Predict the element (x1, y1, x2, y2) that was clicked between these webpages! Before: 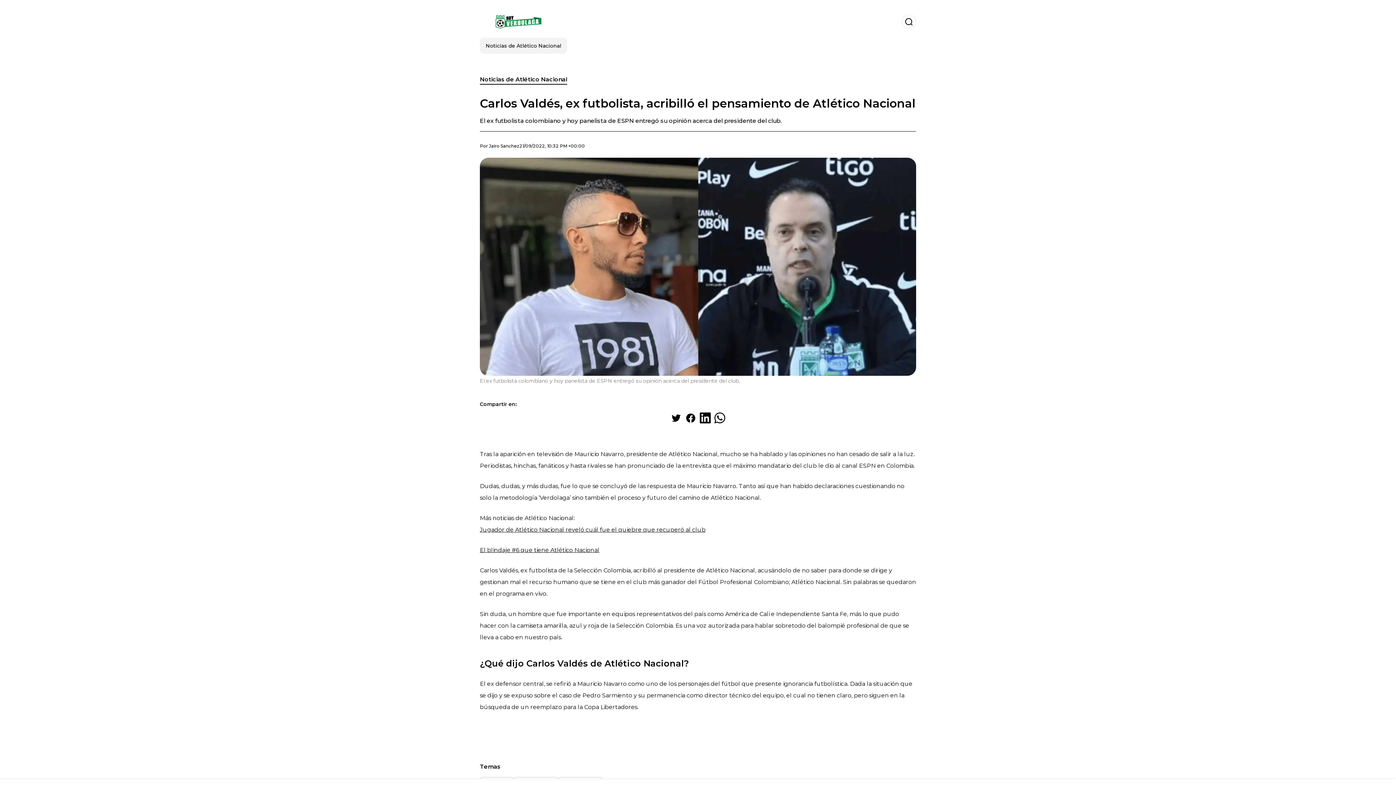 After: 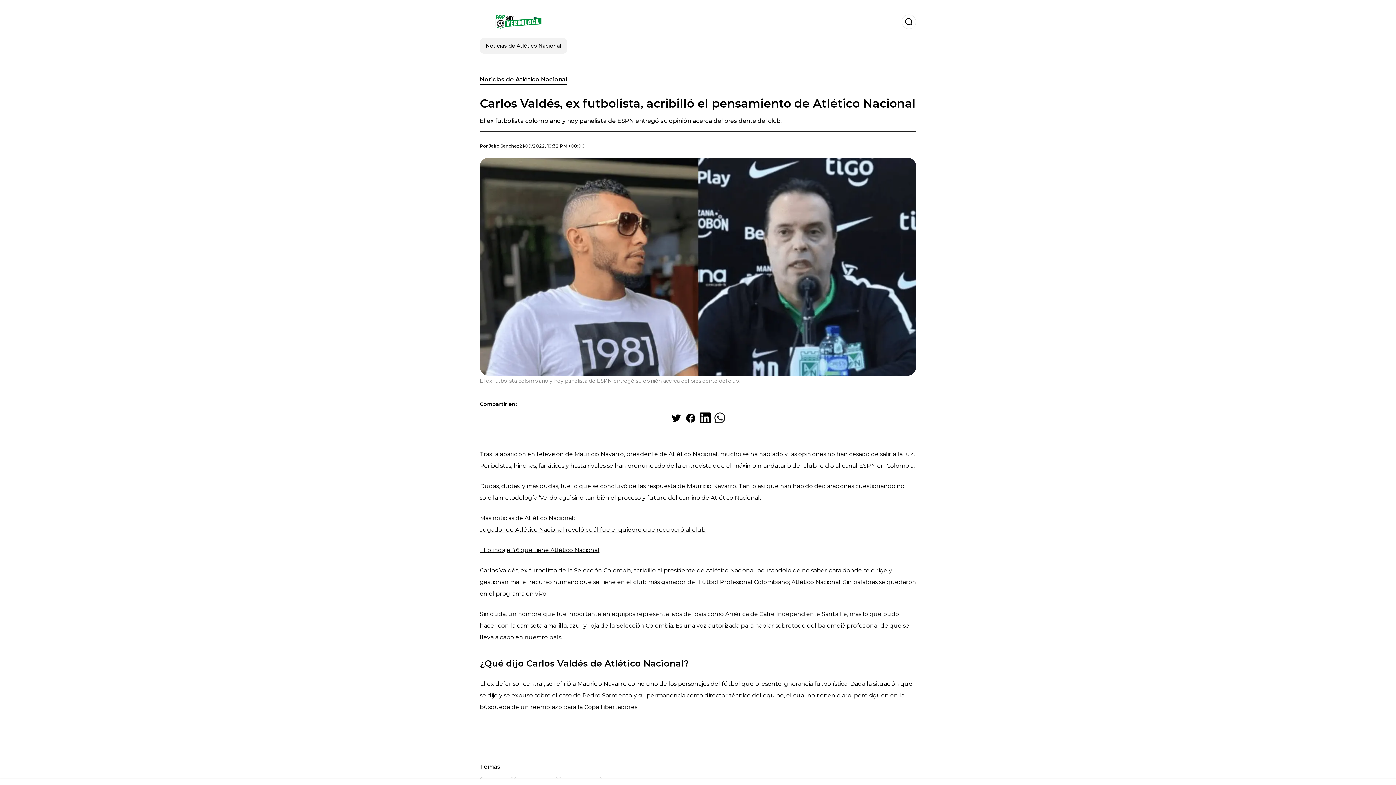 Action: label: Share on WhatsApp bbox: (712, 410, 727, 425)